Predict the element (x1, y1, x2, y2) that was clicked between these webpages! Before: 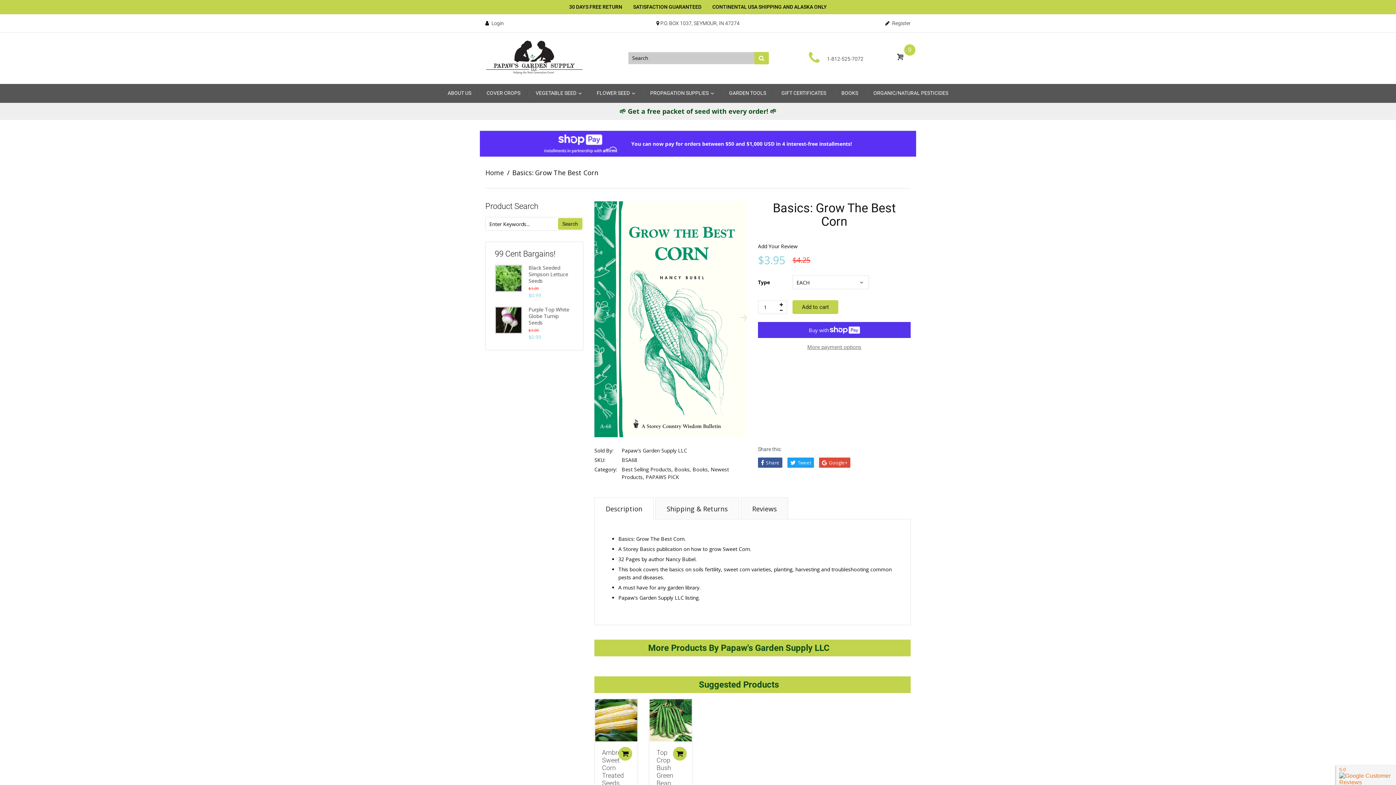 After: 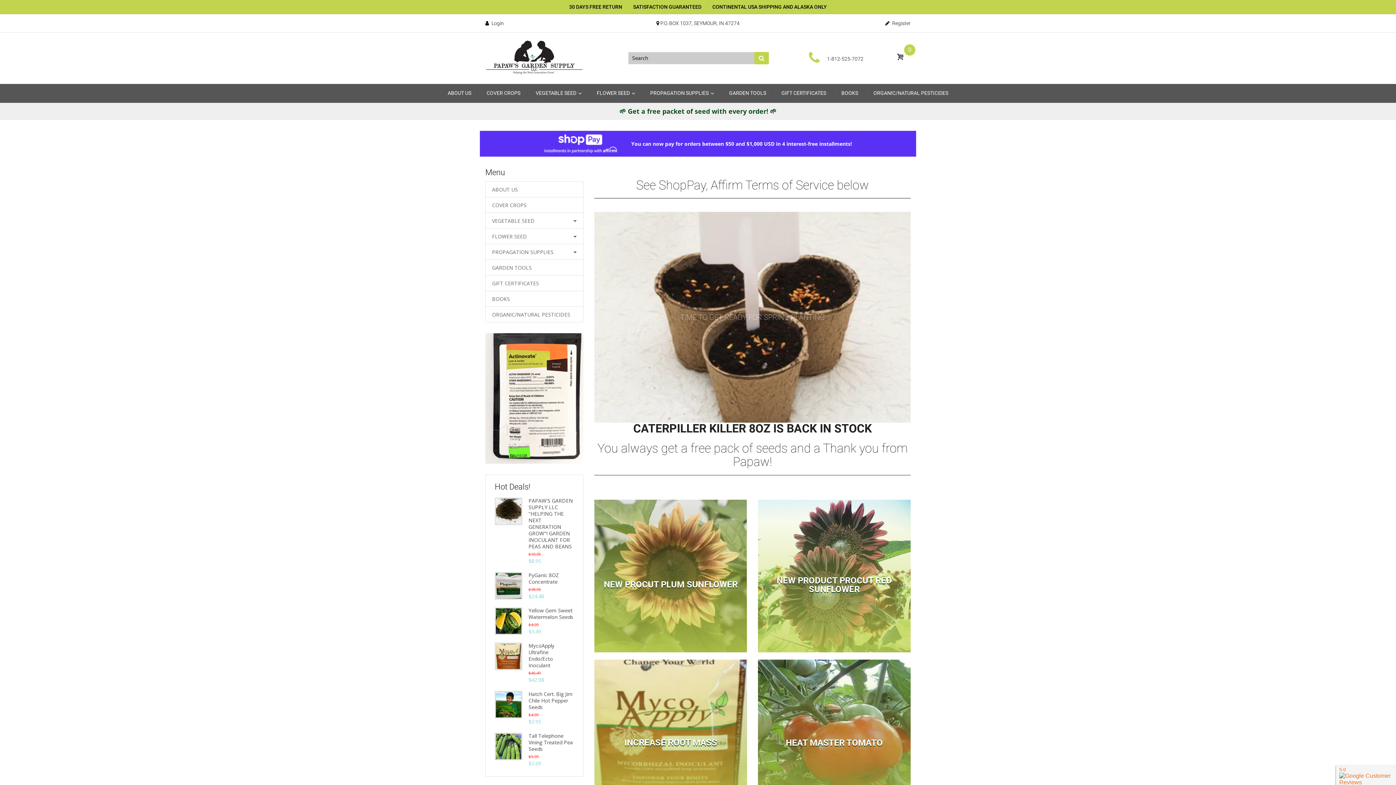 Action: label: Home bbox: (485, 166, 504, 179)